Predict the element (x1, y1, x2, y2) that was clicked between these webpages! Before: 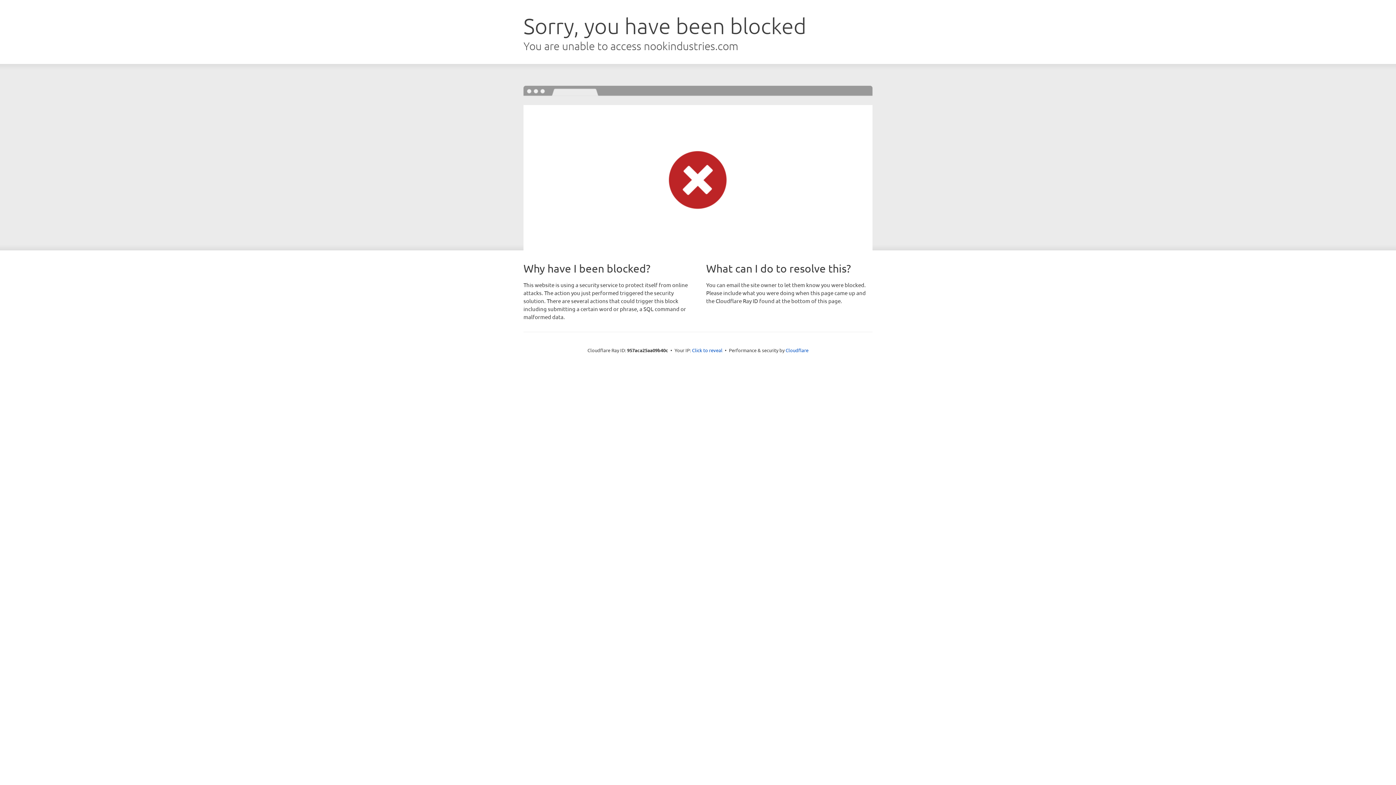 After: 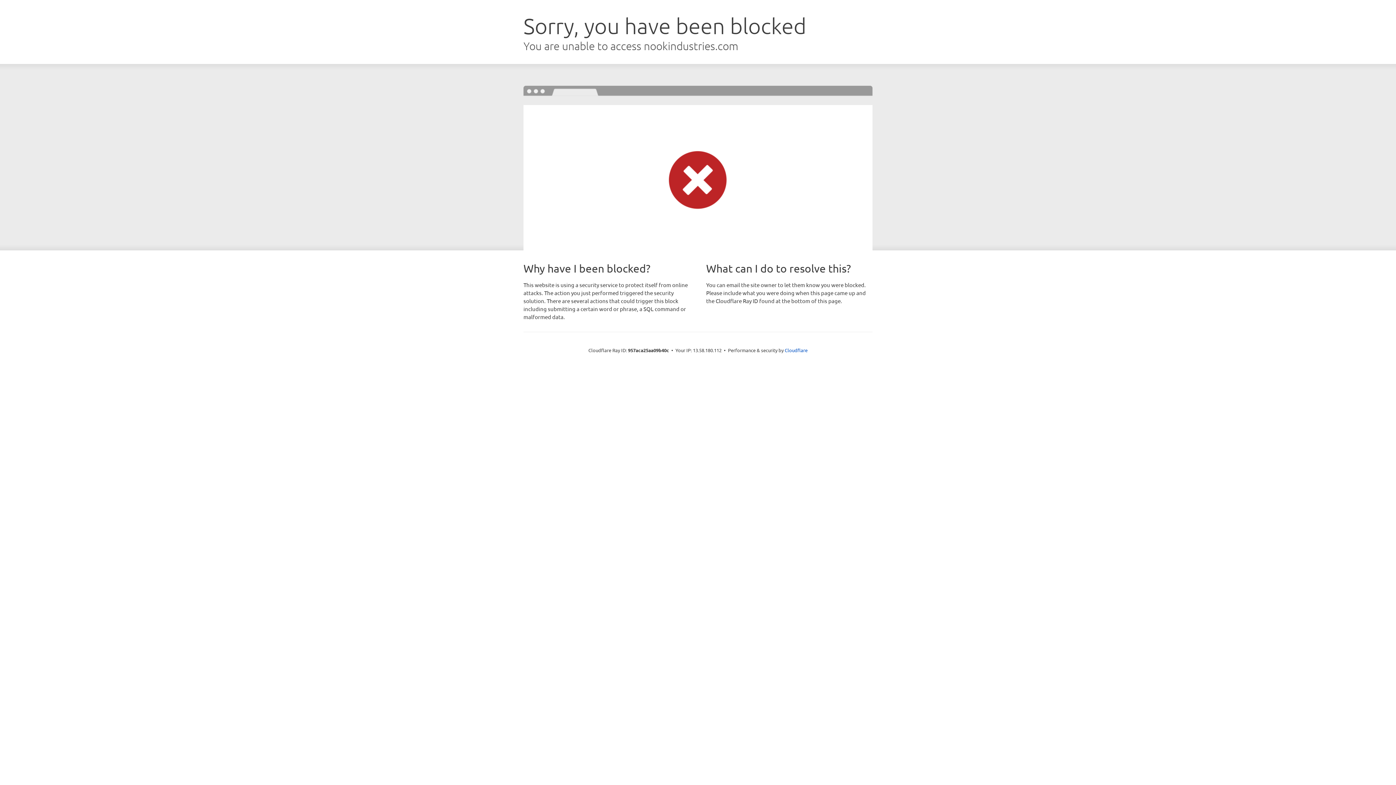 Action: bbox: (692, 346, 722, 353) label: Click to reveal